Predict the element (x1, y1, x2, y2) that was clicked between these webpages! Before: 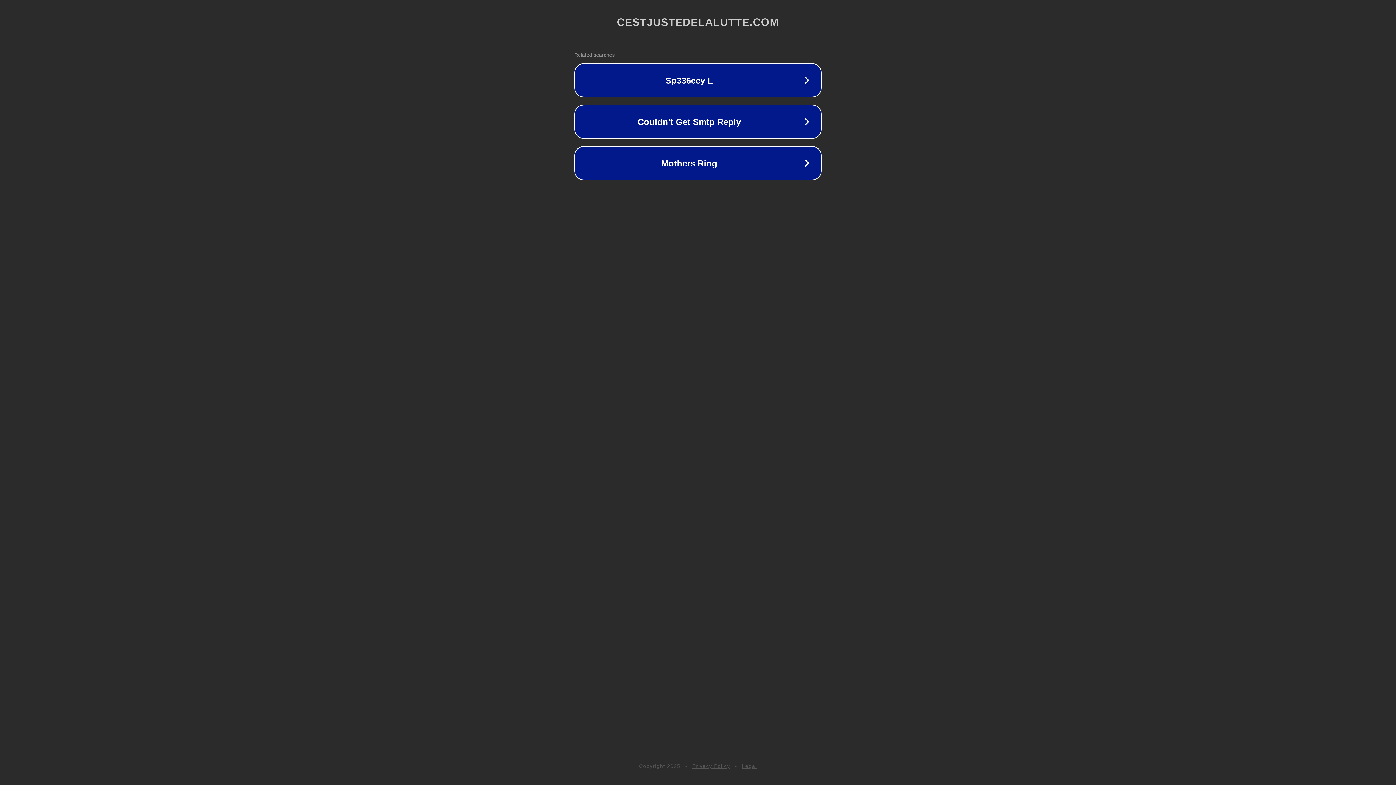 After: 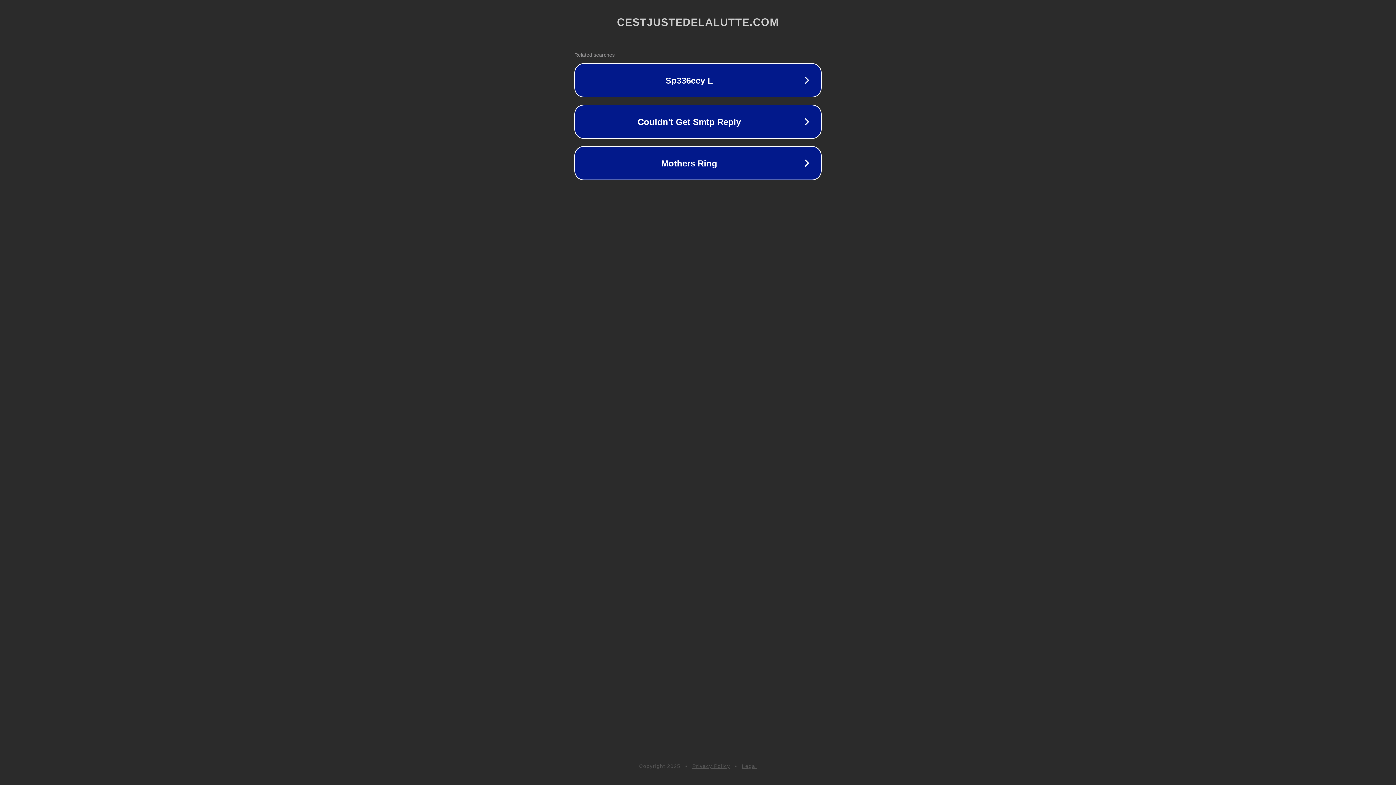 Action: label: Legal bbox: (742, 763, 757, 769)